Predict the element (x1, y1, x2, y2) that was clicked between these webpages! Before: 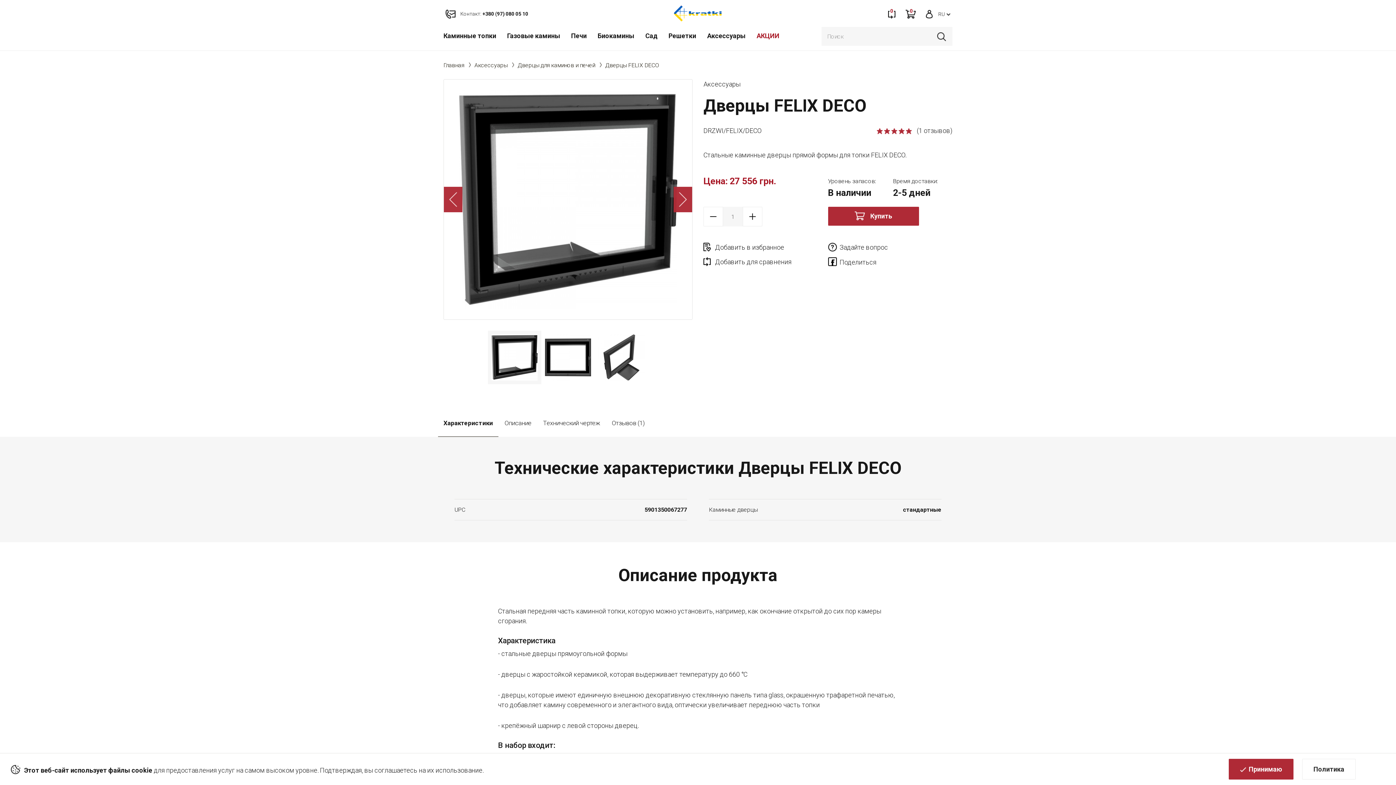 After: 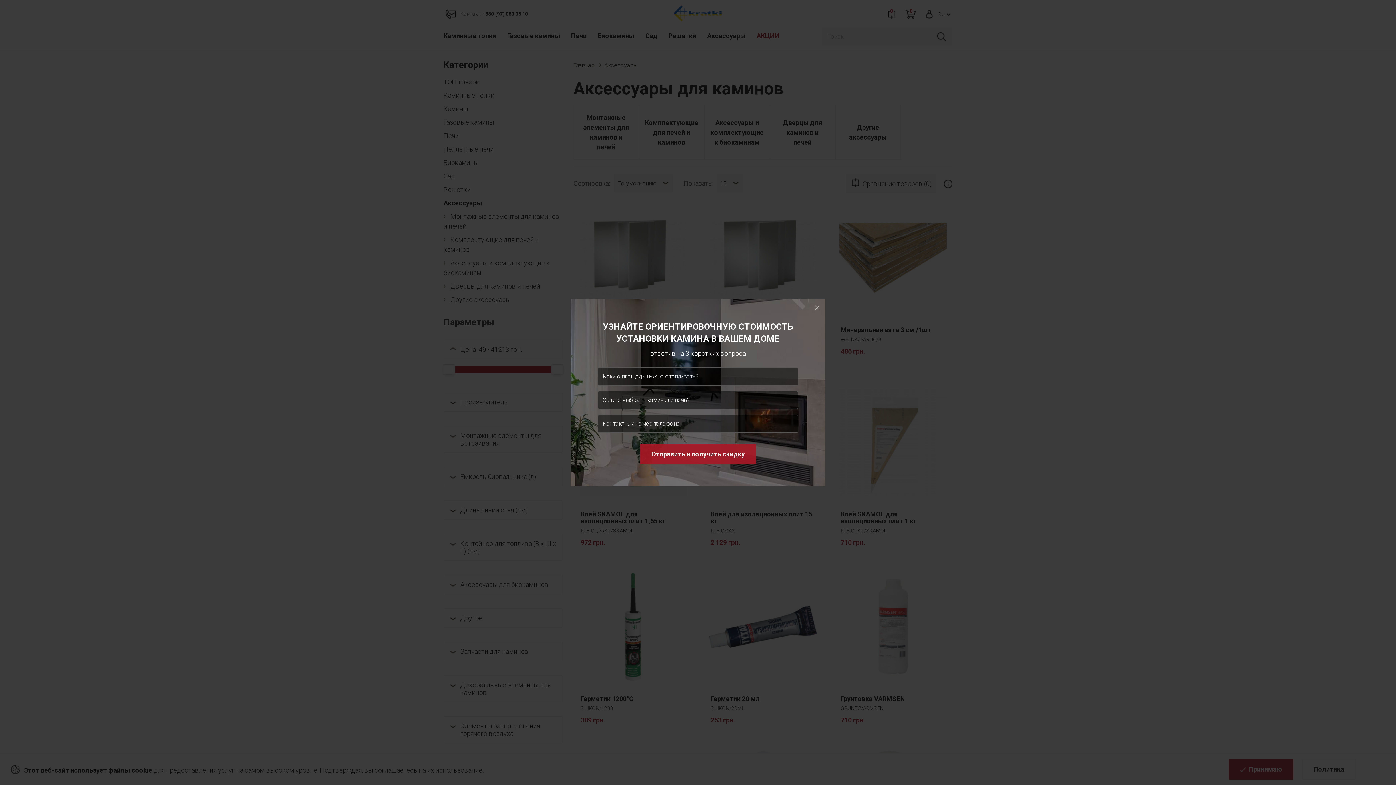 Action: label: Аксессуары bbox: (474, 61, 507, 68)